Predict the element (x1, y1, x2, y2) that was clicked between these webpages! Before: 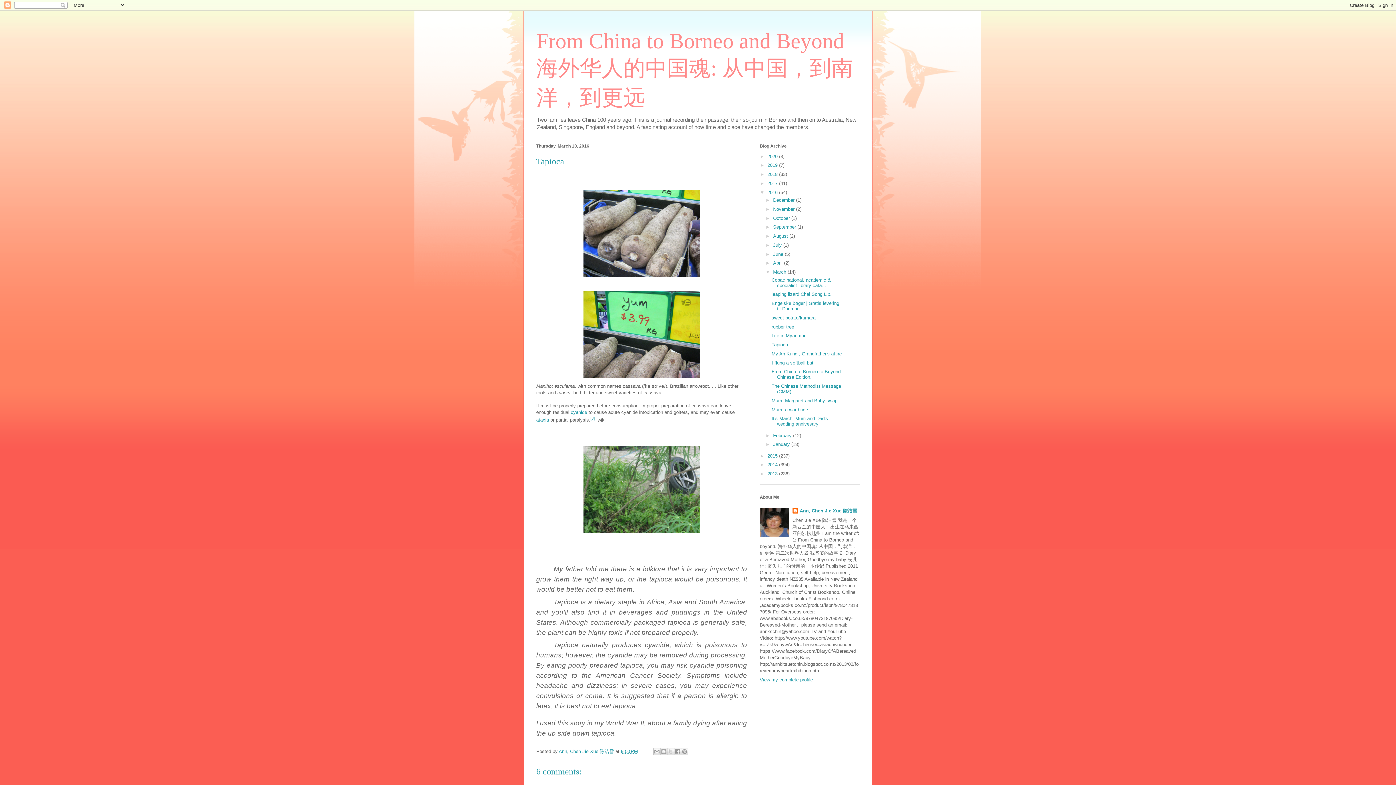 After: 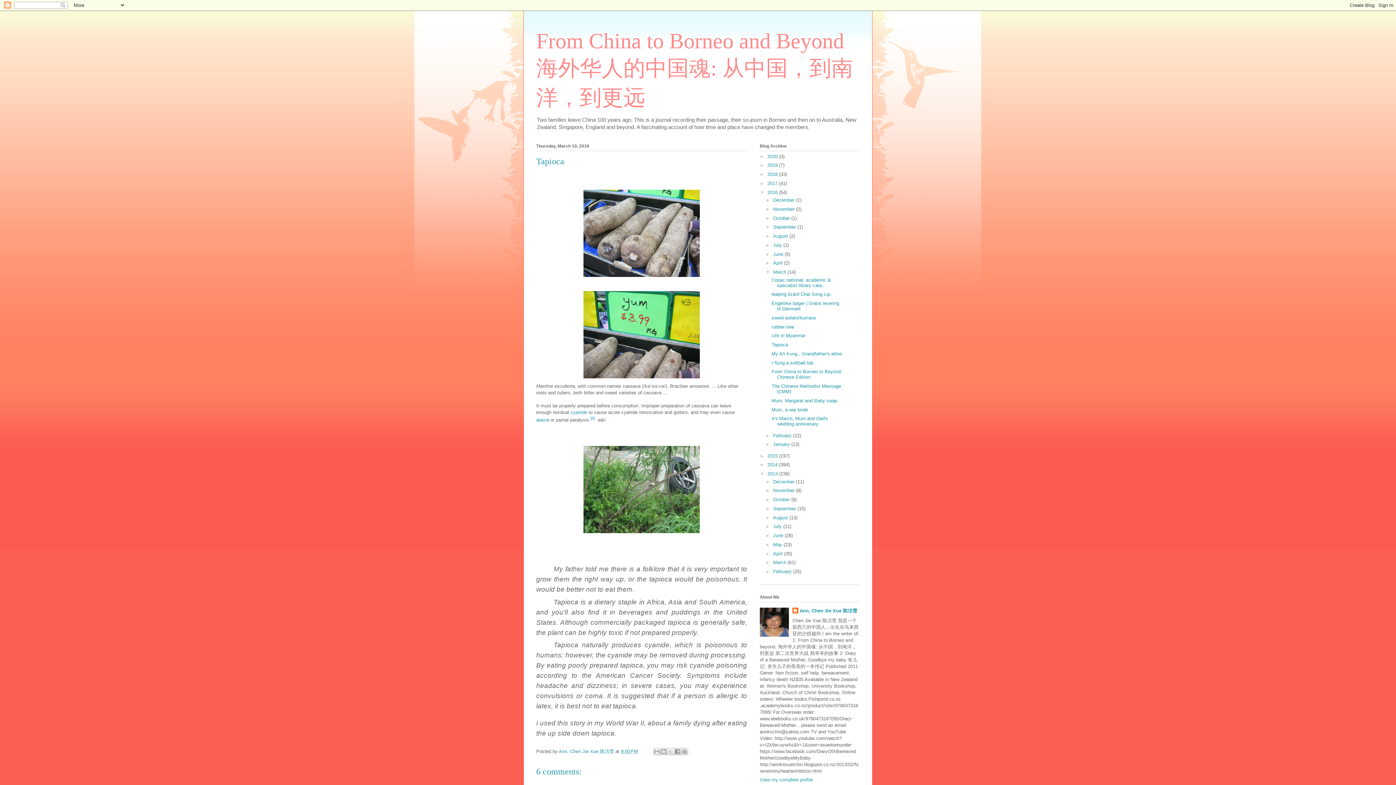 Action: bbox: (760, 471, 767, 476) label: ►  